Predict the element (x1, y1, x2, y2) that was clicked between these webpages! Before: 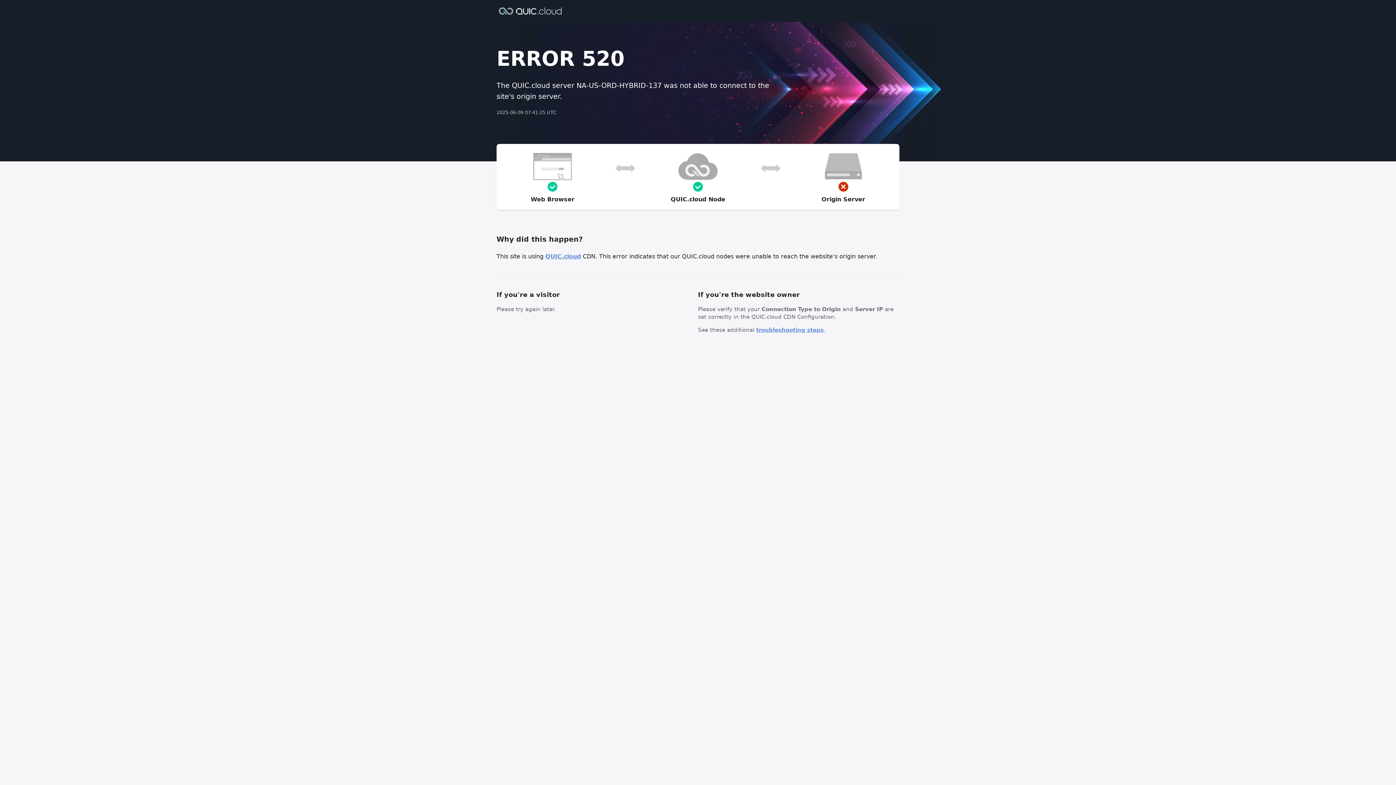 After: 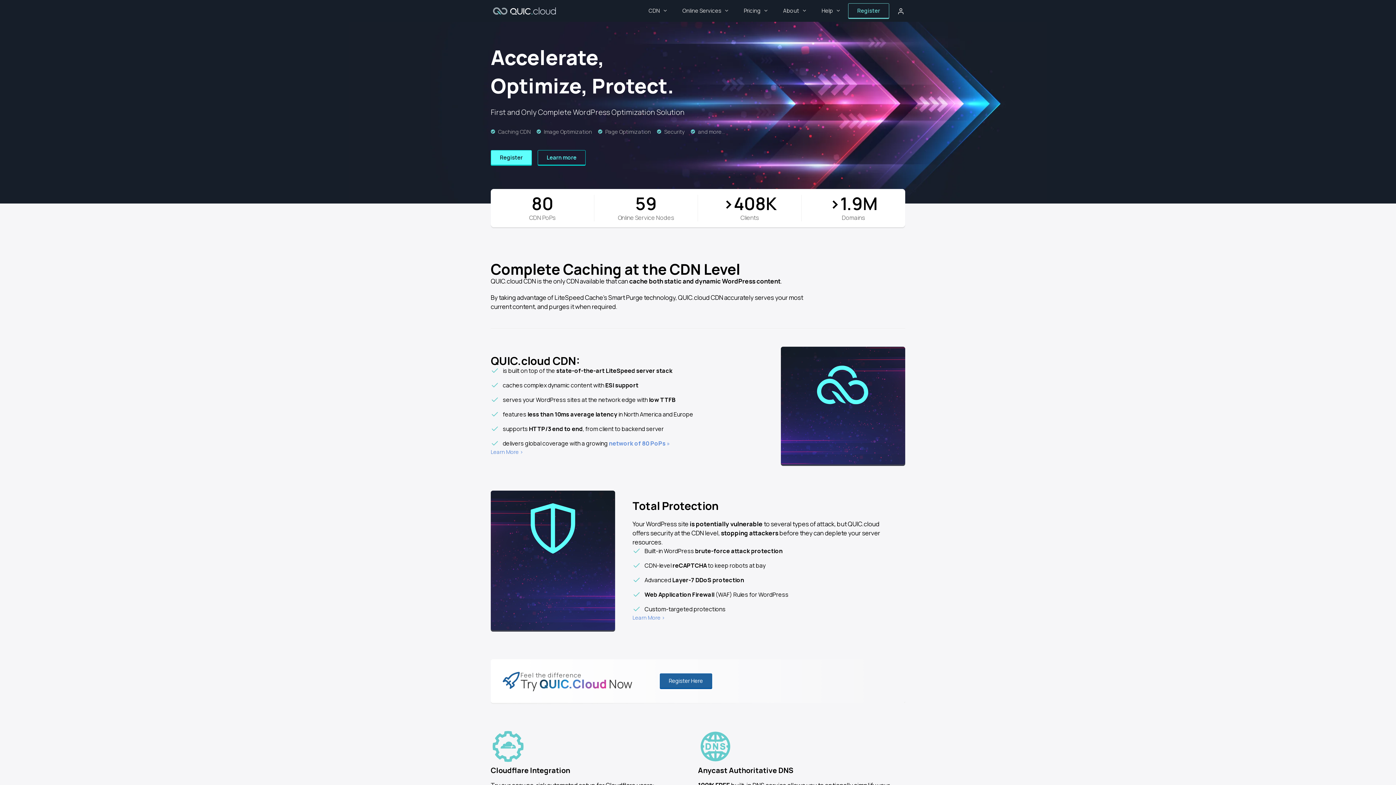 Action: bbox: (496, 6, 564, 14)